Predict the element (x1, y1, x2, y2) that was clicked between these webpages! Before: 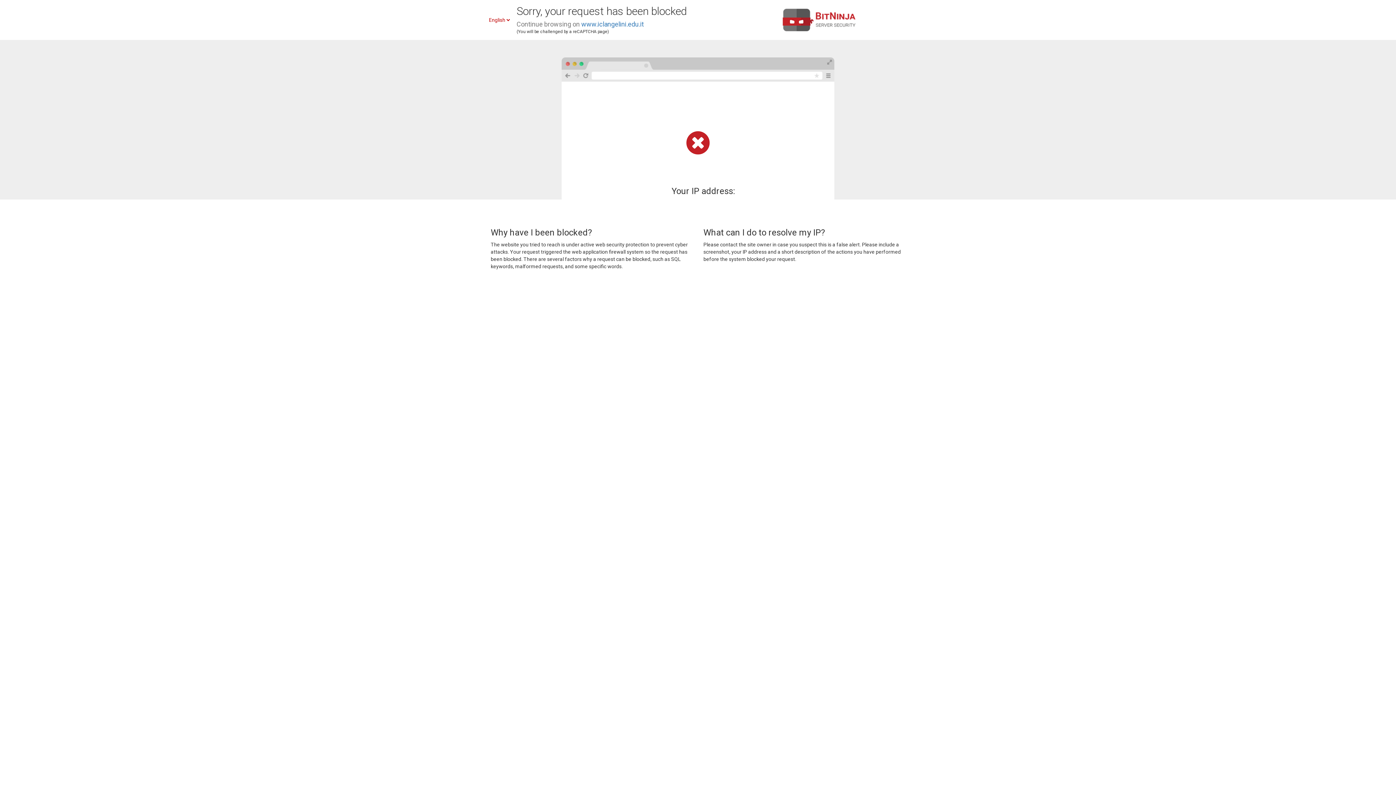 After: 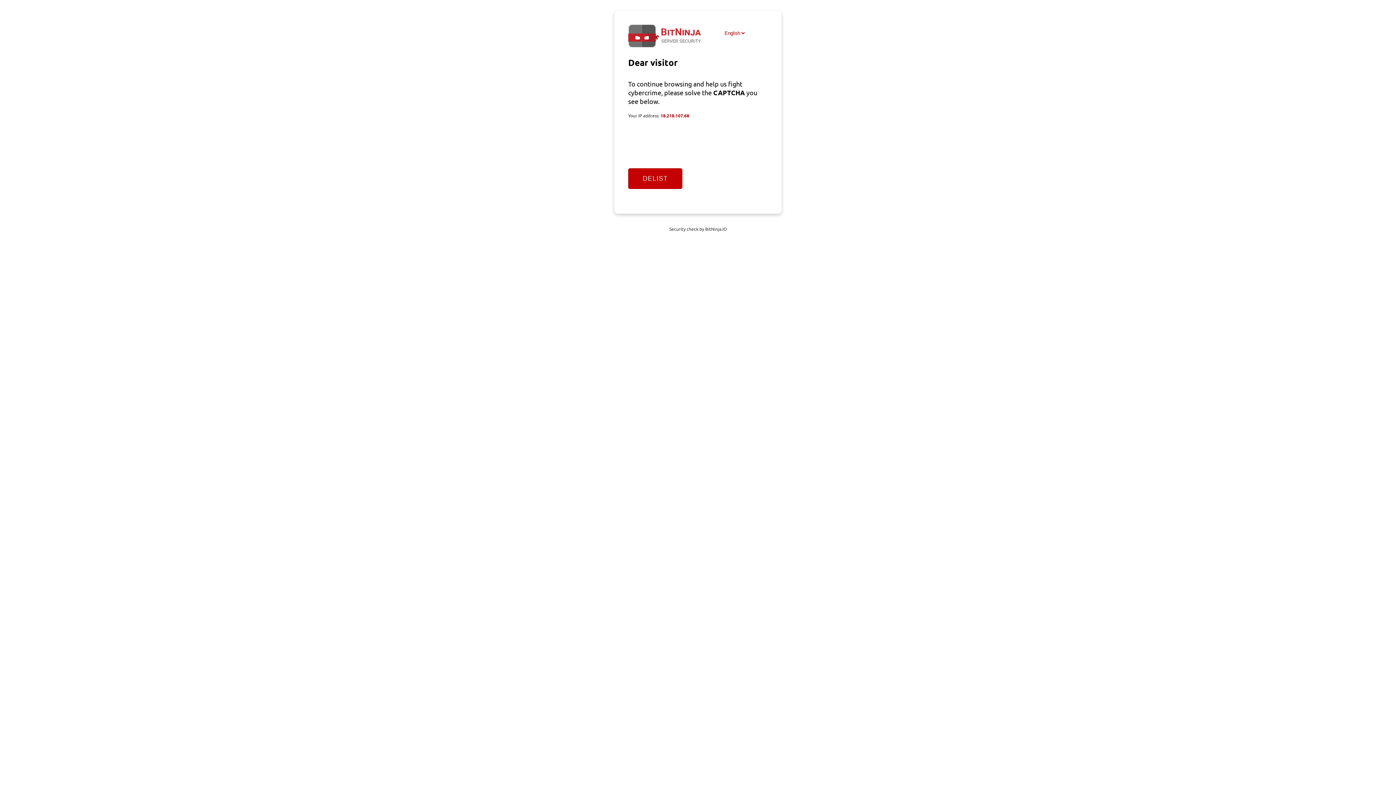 Action: label: www.iclangelini.edu.it bbox: (581, 20, 644, 28)